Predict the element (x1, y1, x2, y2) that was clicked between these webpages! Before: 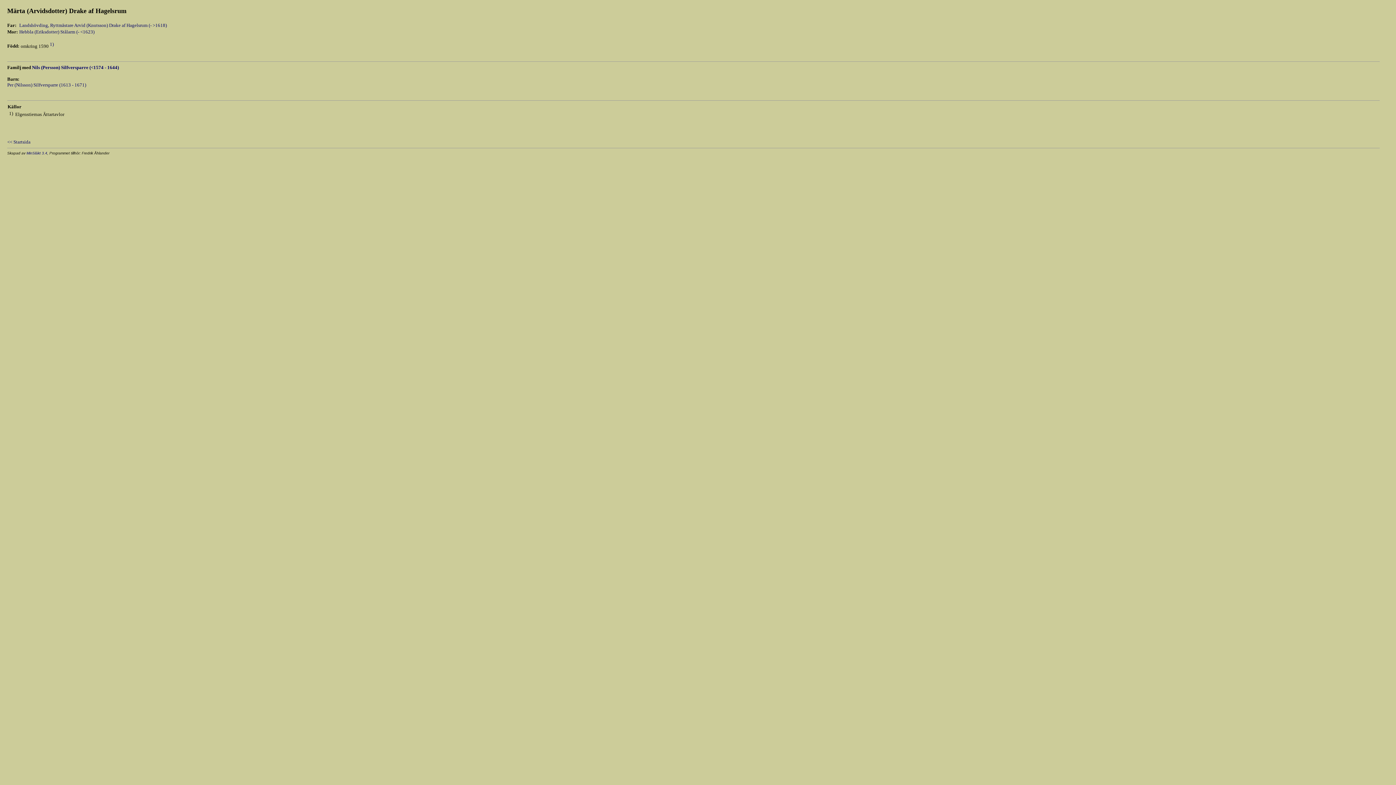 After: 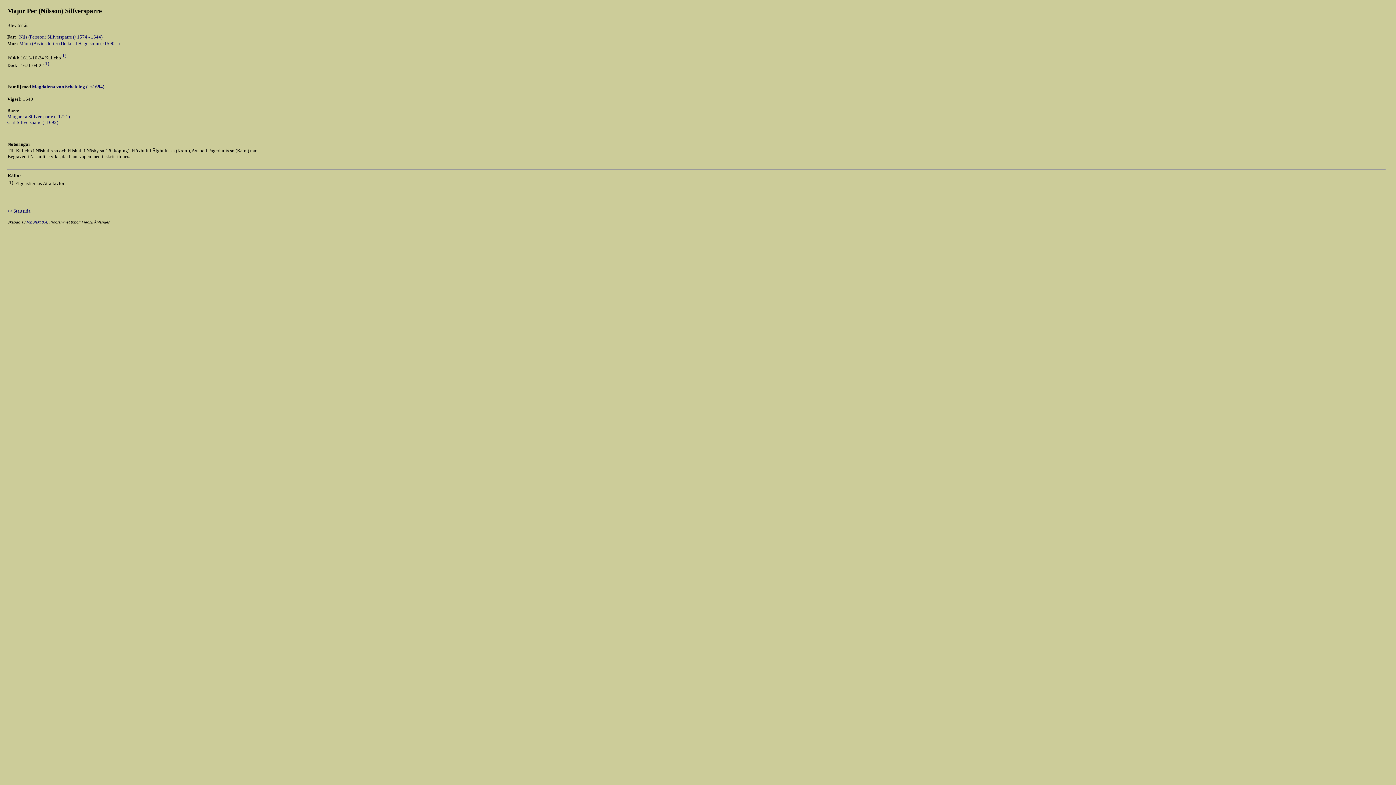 Action: label: Per (Nilsson) Silfversparre (1613 - 1671) bbox: (7, 81, 86, 87)